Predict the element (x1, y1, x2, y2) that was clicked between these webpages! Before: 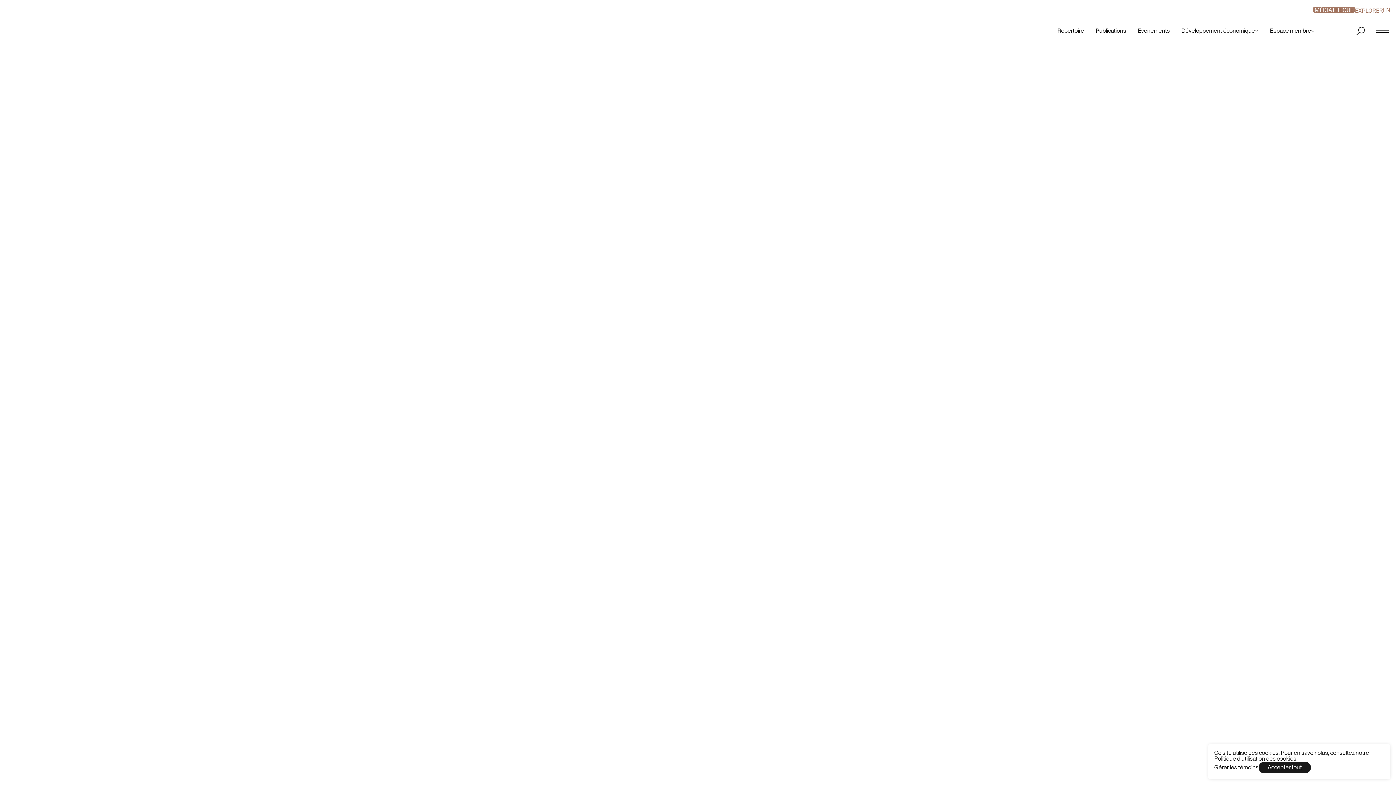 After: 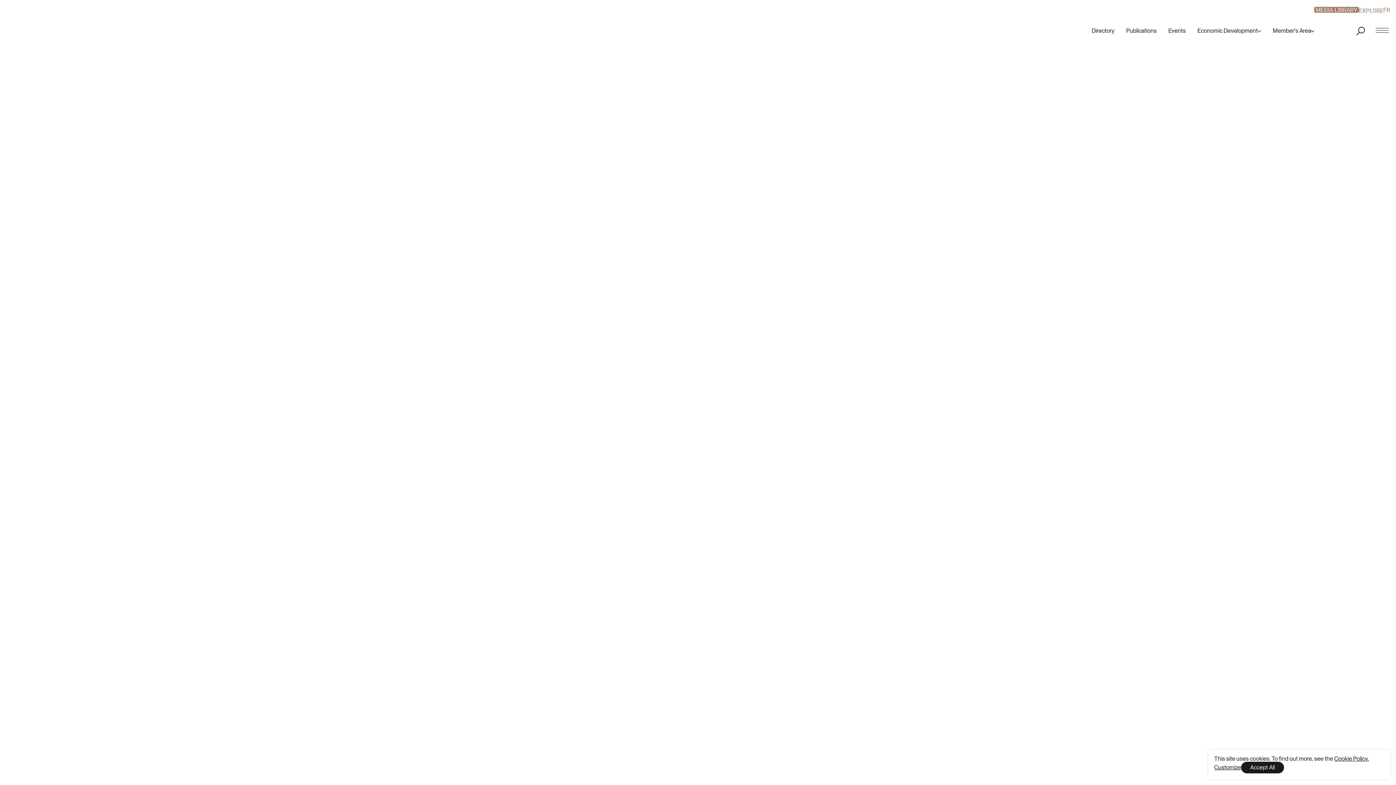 Action: bbox: (1383, 7, 1390, 12) label: Visit this page in english